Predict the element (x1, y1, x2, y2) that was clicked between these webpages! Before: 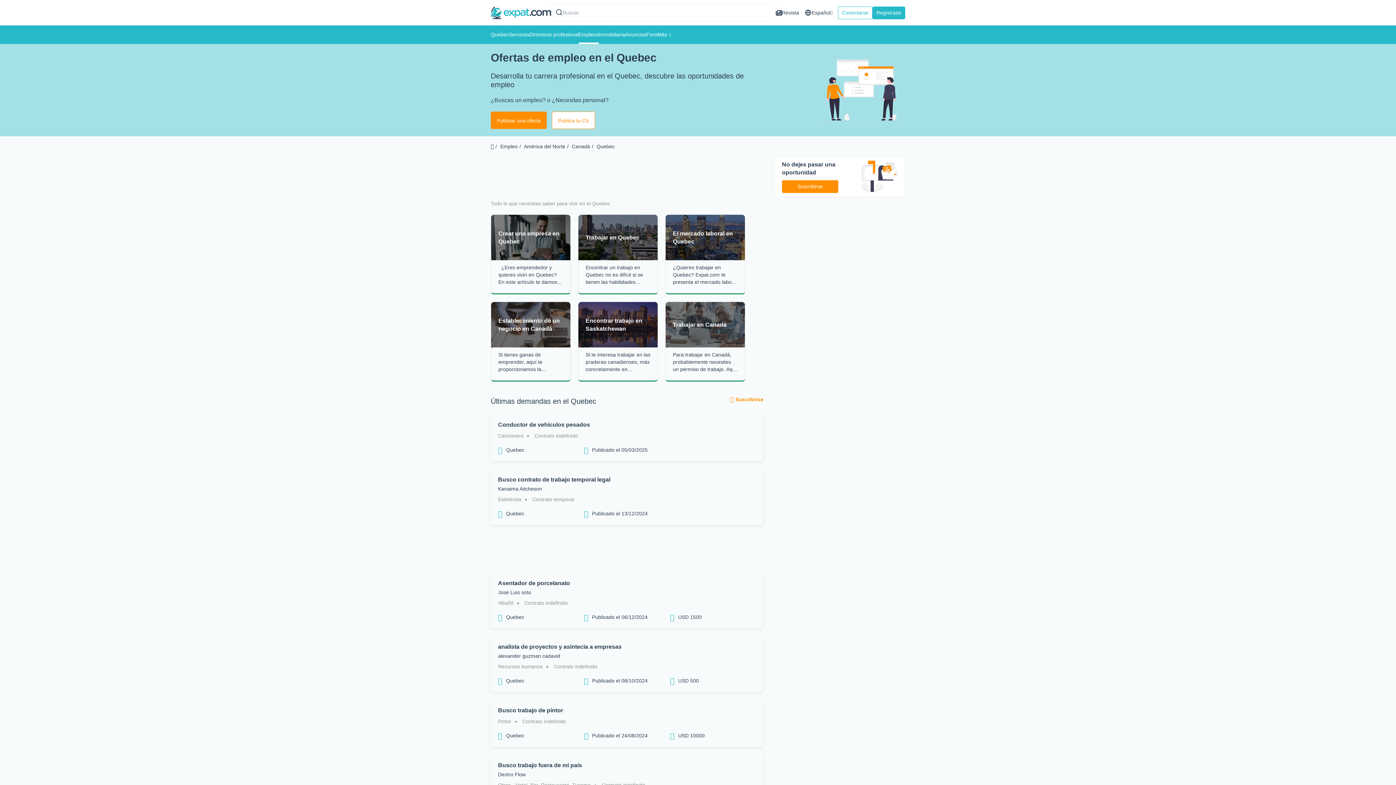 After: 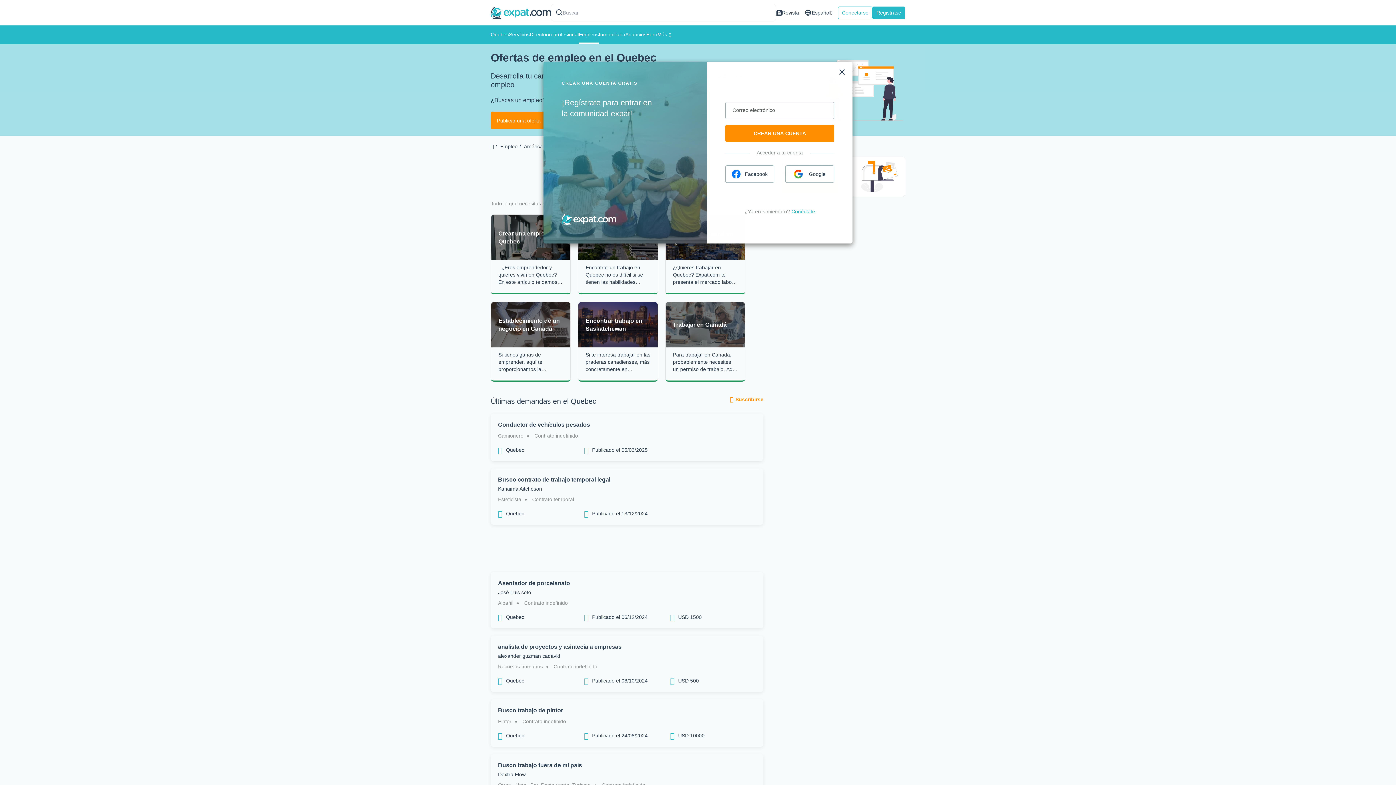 Action: label: Registrase bbox: (872, 6, 905, 19)